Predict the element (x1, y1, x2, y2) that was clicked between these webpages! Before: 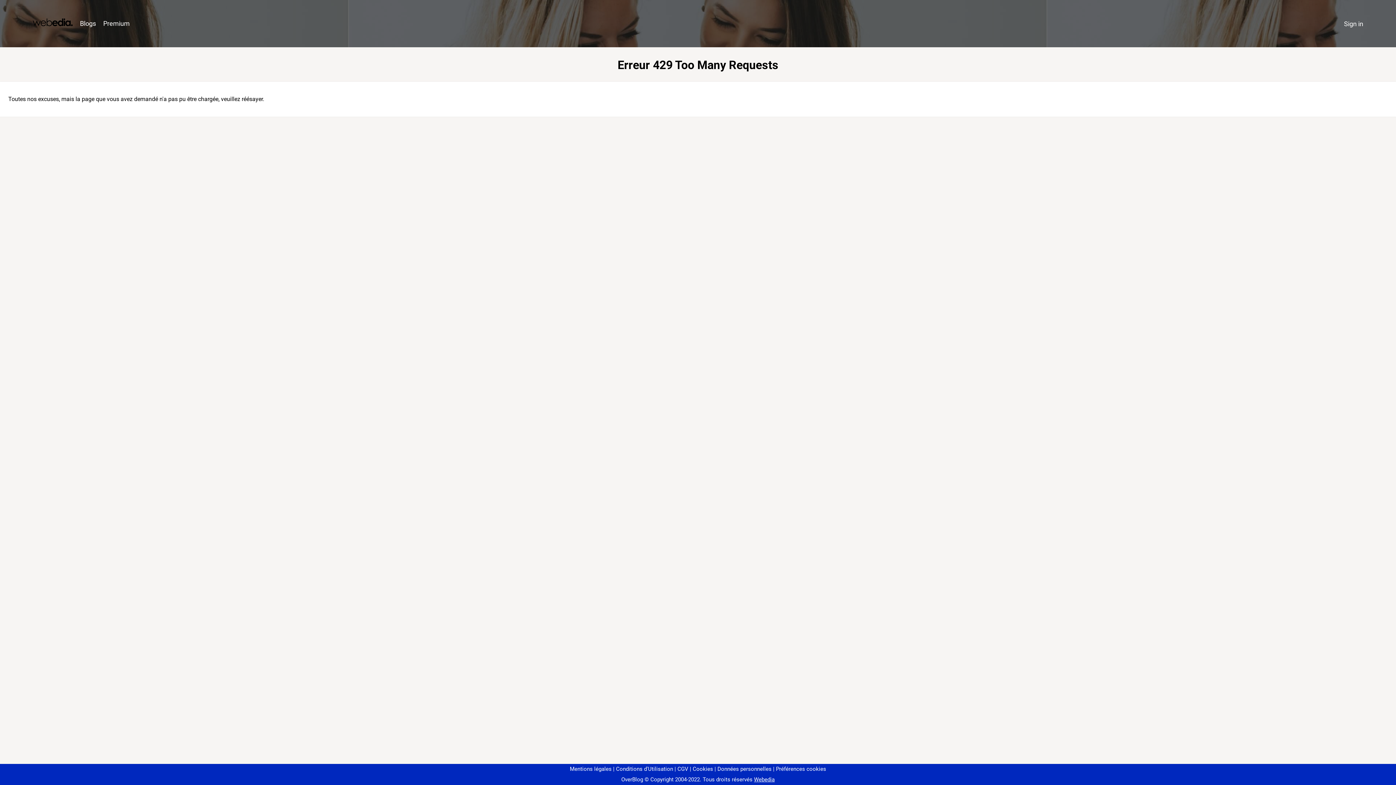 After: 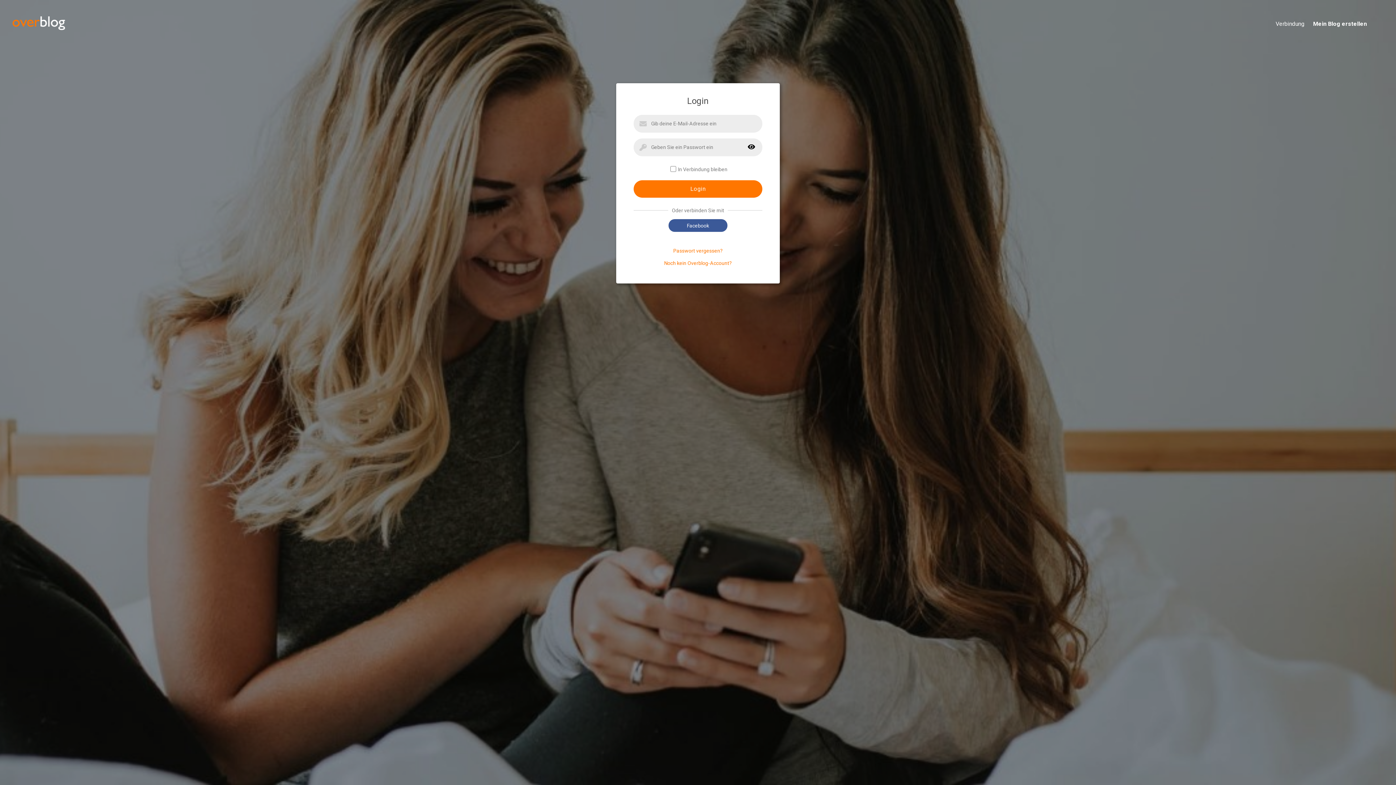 Action: label: Sign in bbox: (1340, 16, 1367, 31)